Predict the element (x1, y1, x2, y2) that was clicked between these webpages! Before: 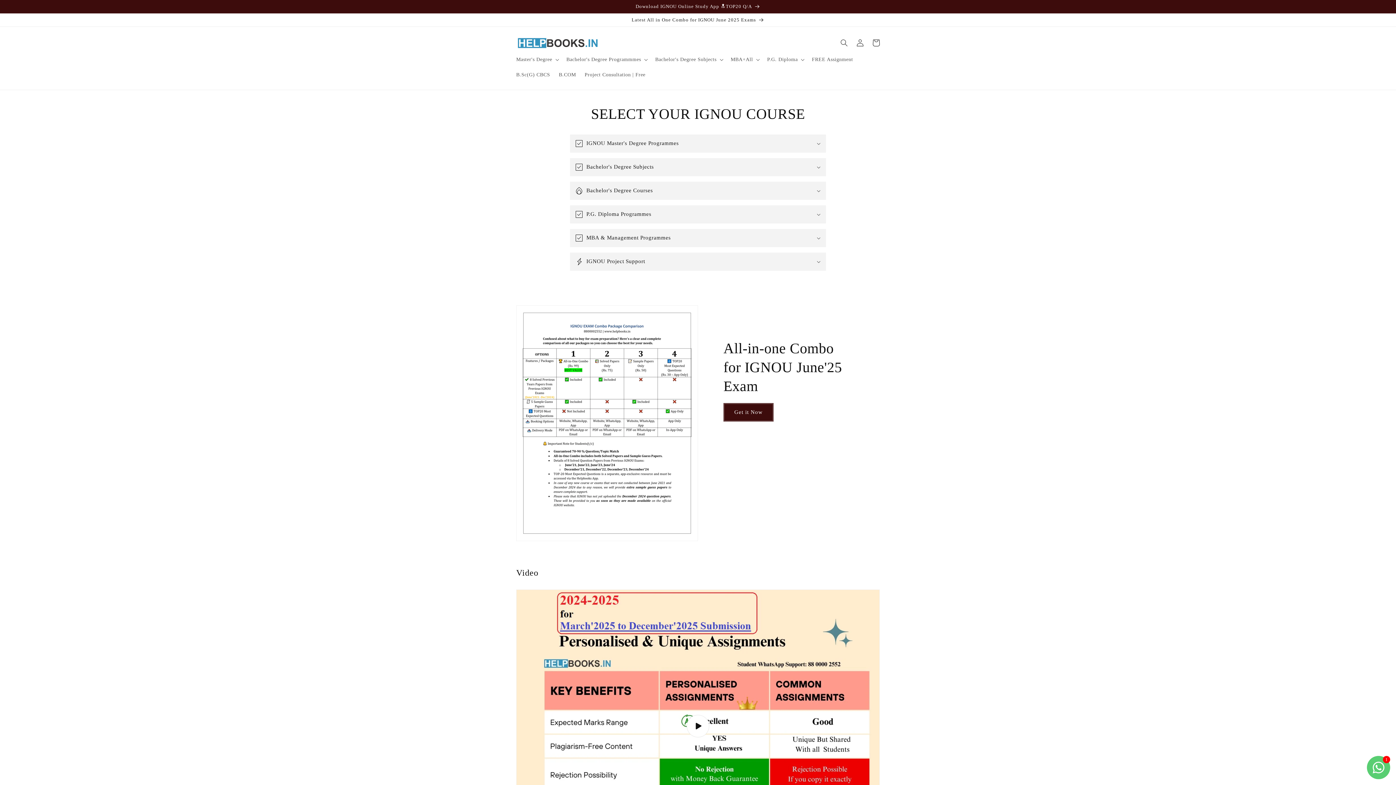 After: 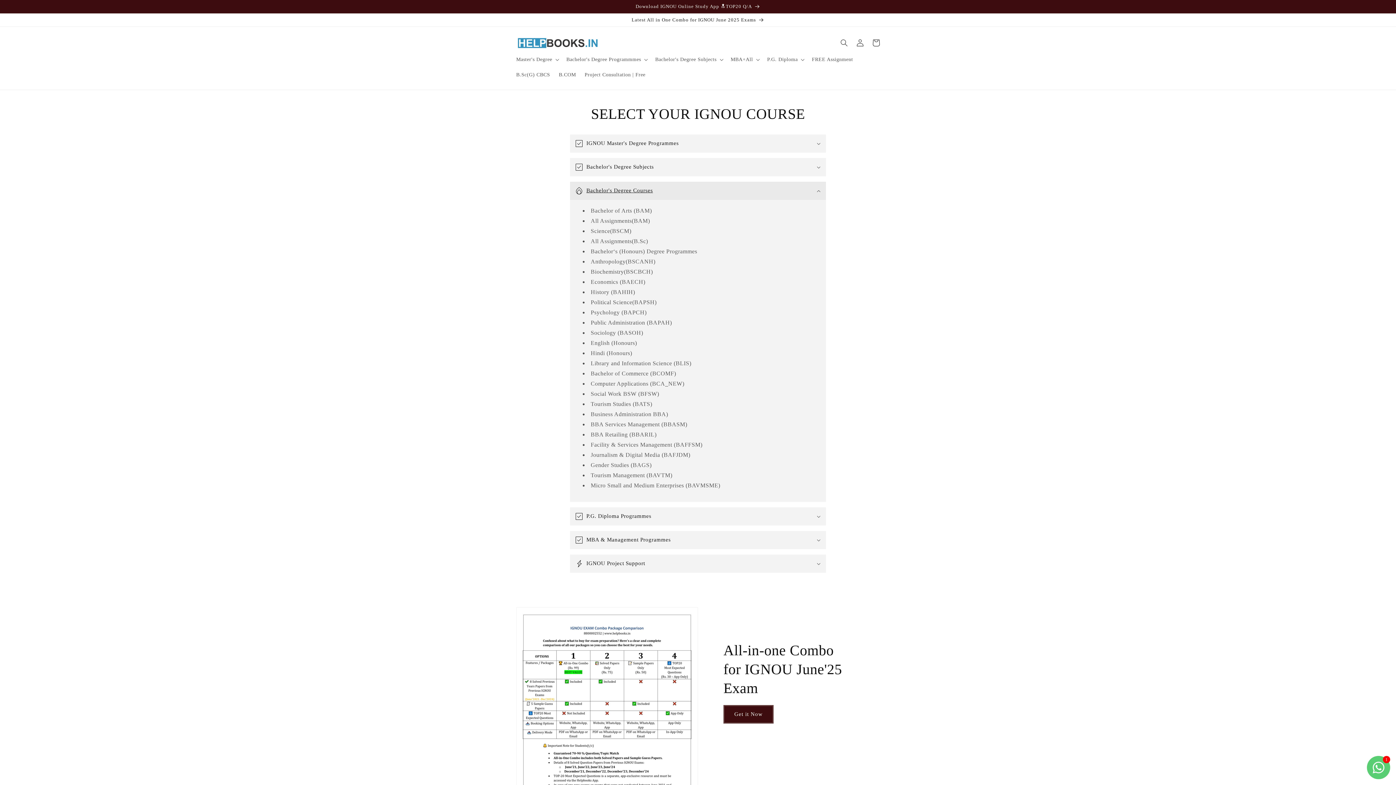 Action: label: Bachelor's Degree Courses bbox: (570, 181, 826, 199)